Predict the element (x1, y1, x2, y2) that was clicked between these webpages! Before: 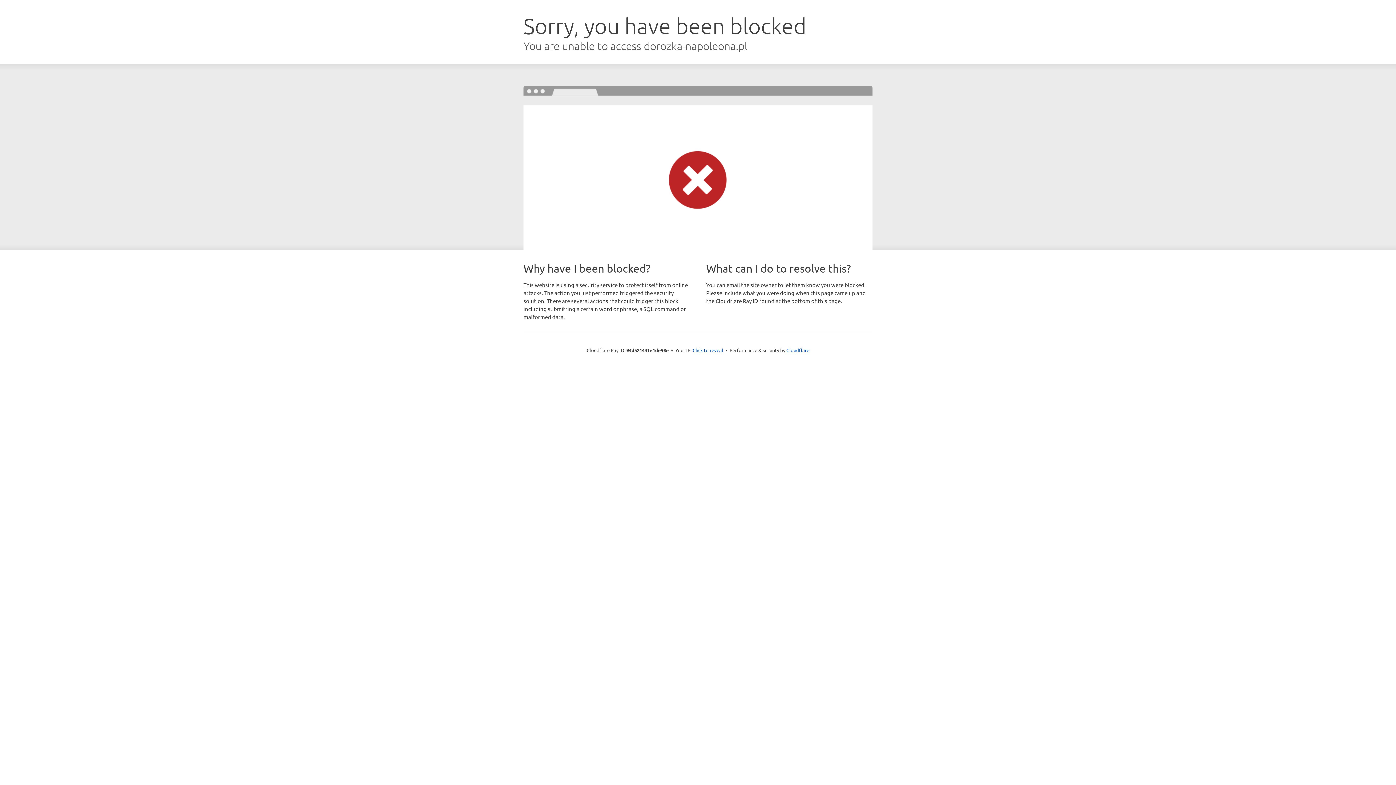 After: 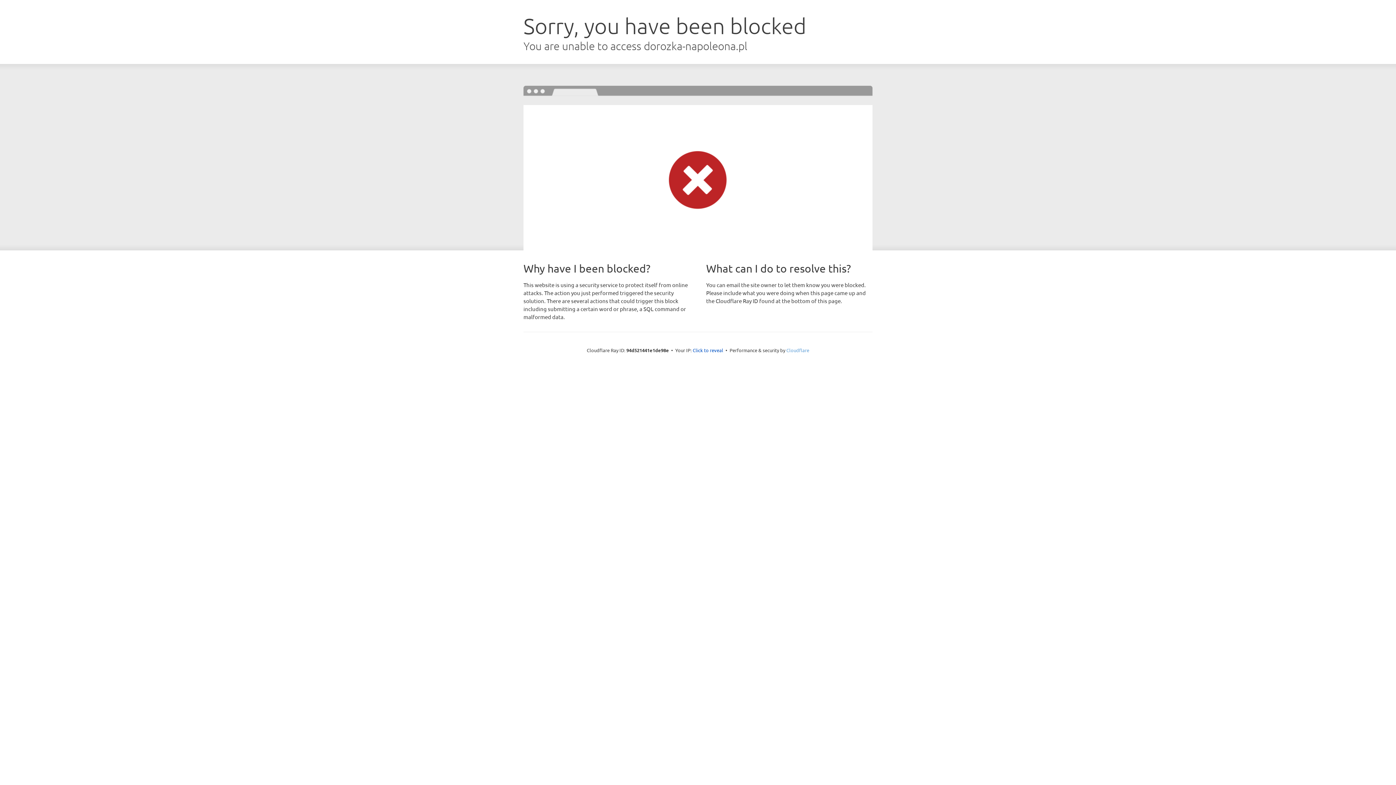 Action: label: Cloudflare bbox: (786, 347, 809, 353)